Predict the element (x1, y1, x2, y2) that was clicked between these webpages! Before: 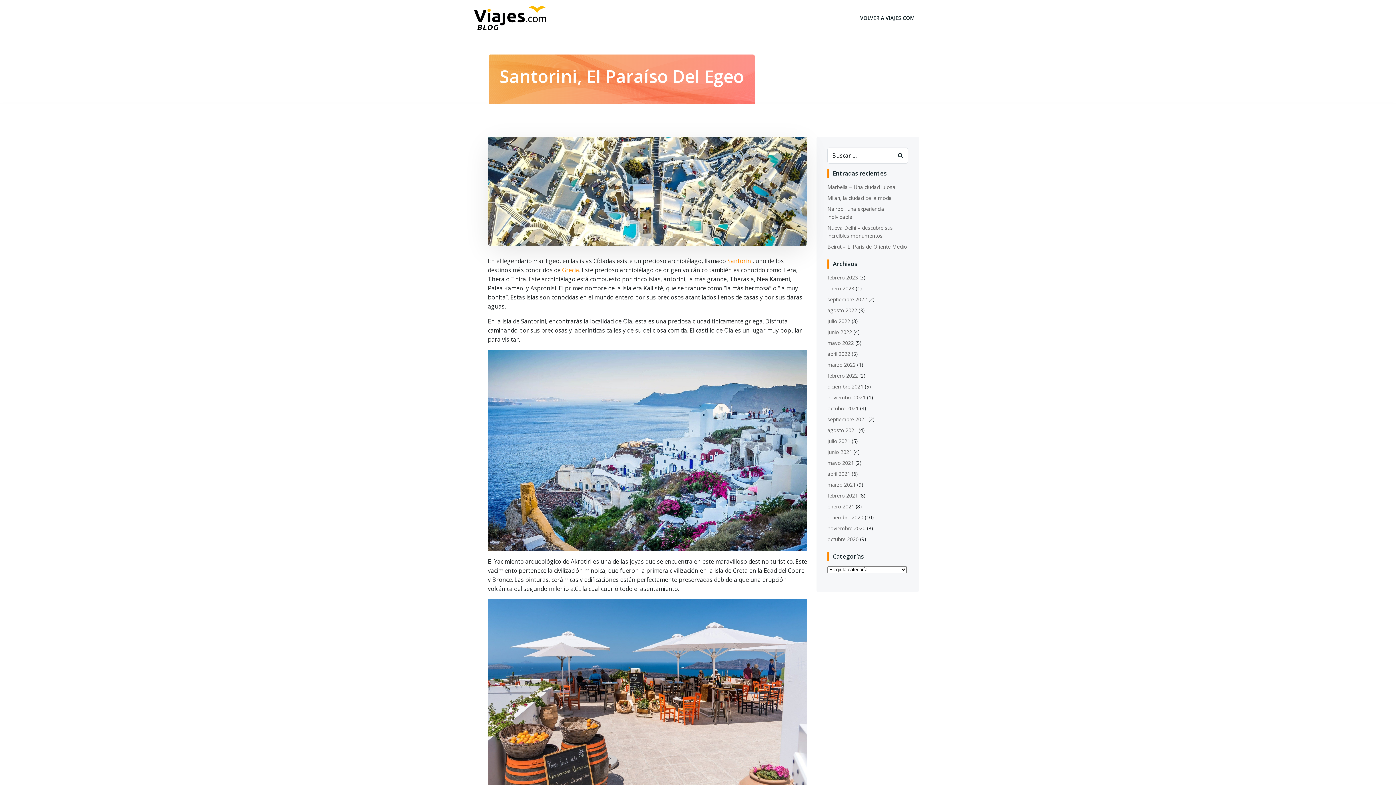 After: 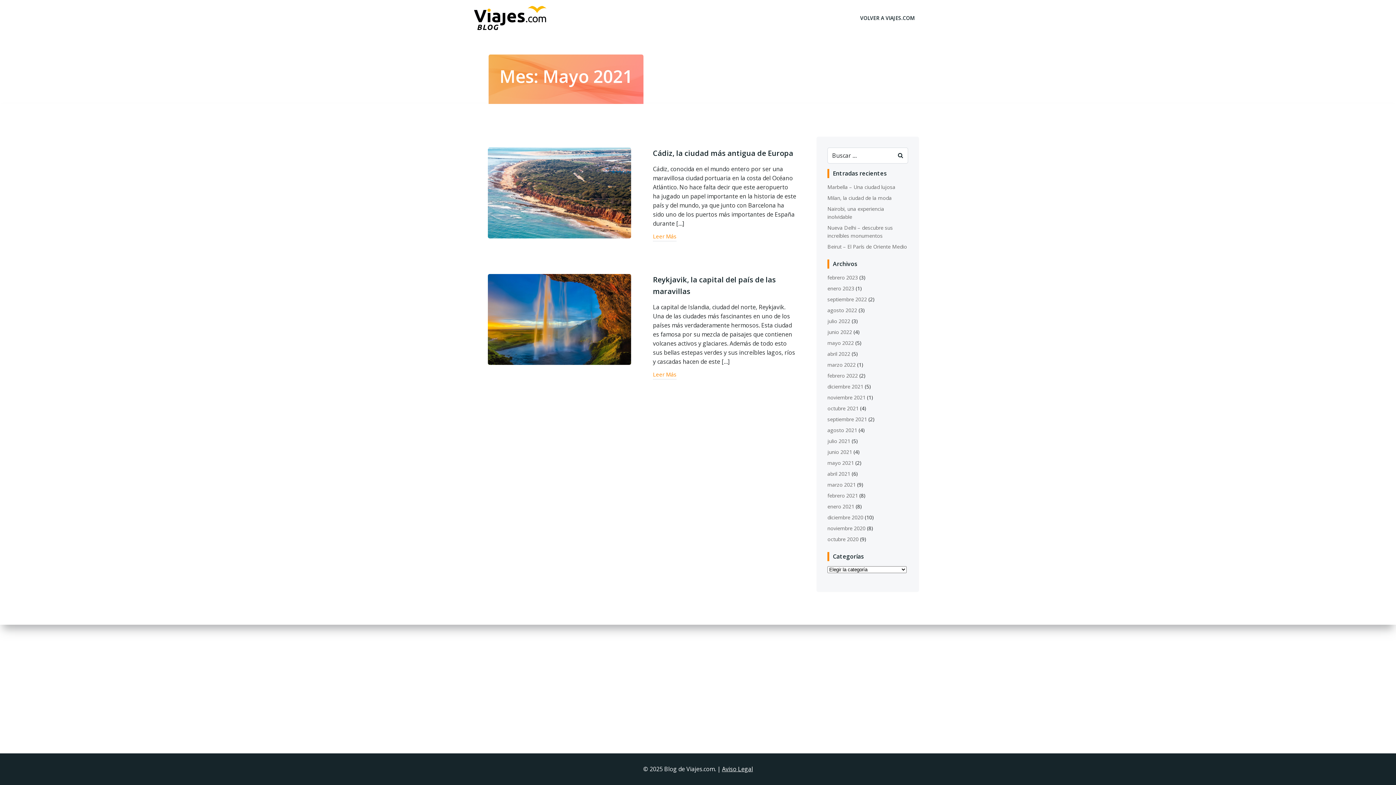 Action: bbox: (827, 459, 854, 466) label: mayo 2021